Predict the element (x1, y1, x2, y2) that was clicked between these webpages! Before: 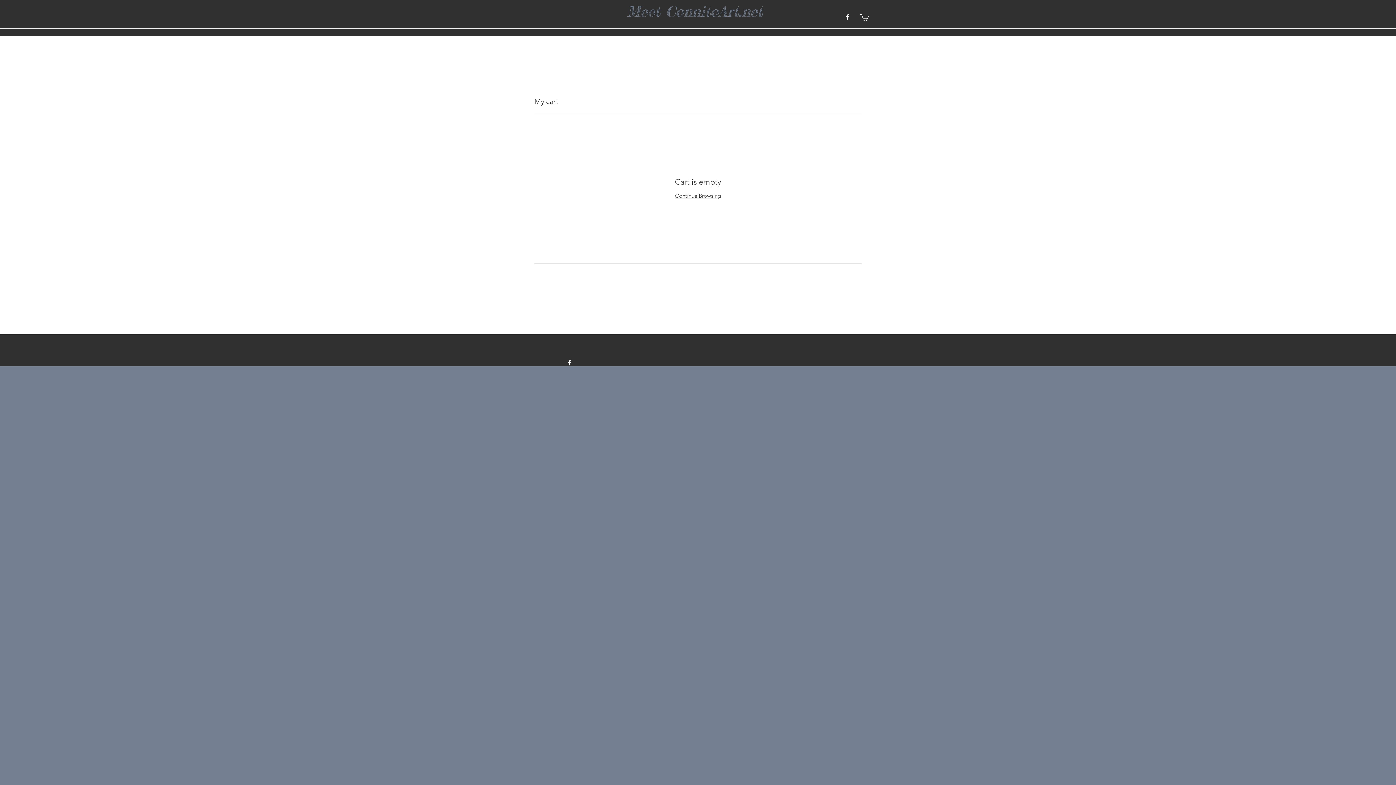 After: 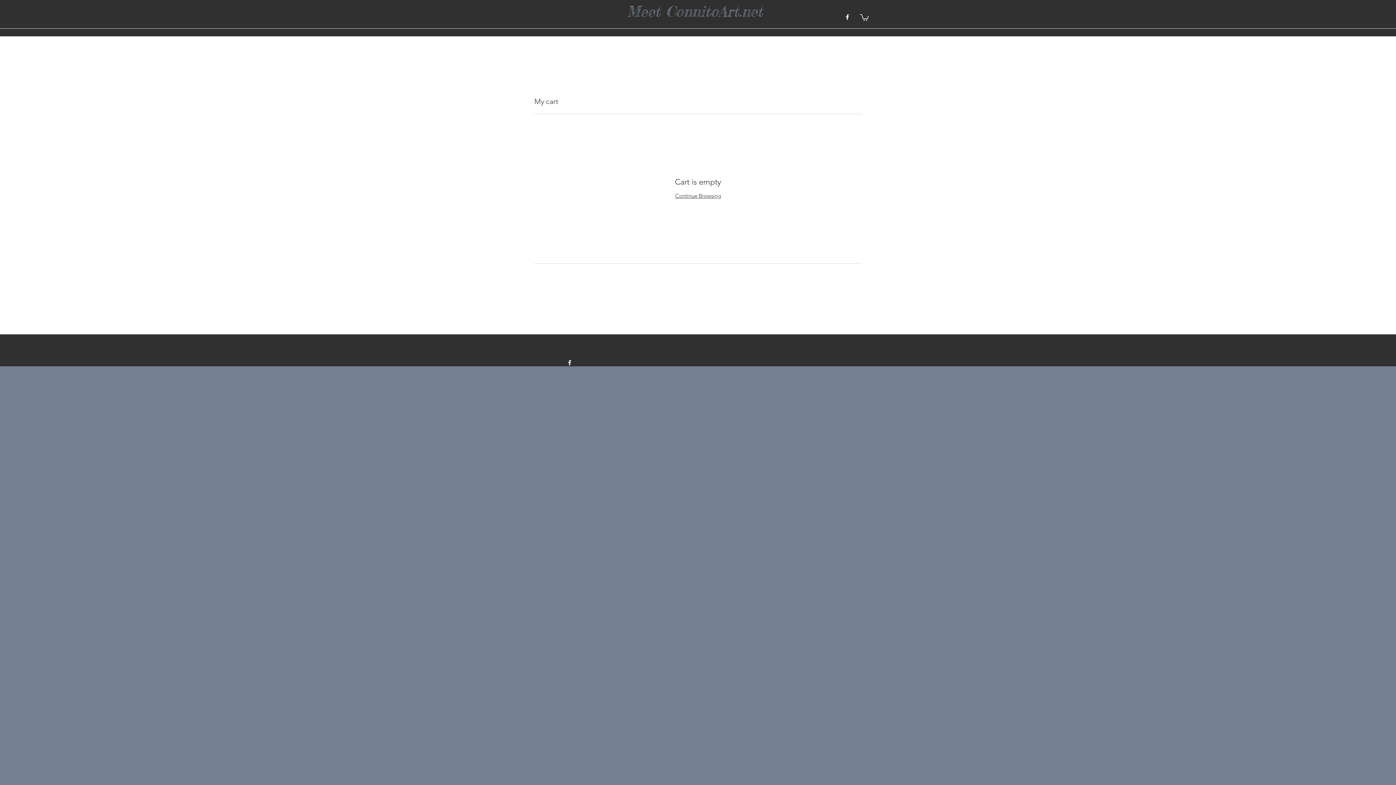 Action: label: facebook bbox: (566, 359, 573, 366)